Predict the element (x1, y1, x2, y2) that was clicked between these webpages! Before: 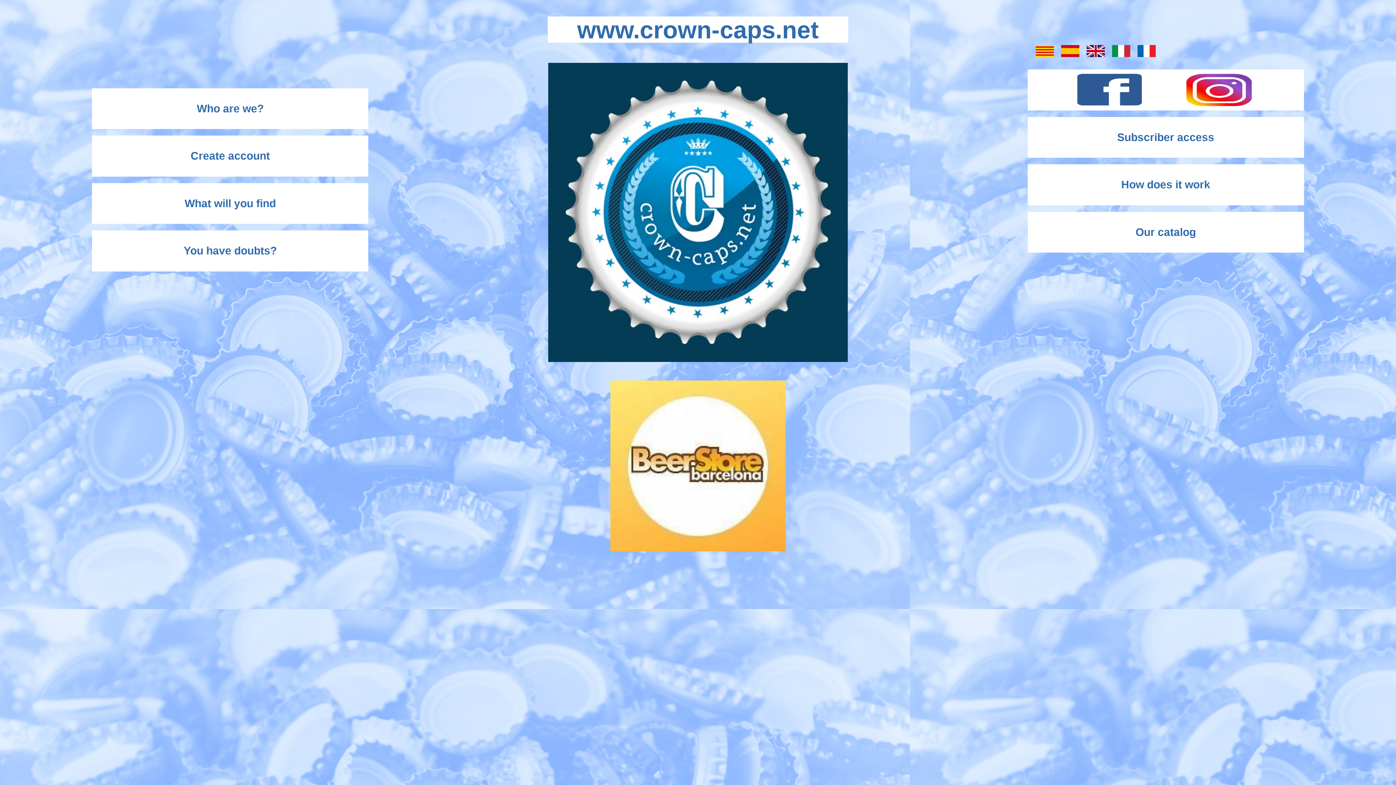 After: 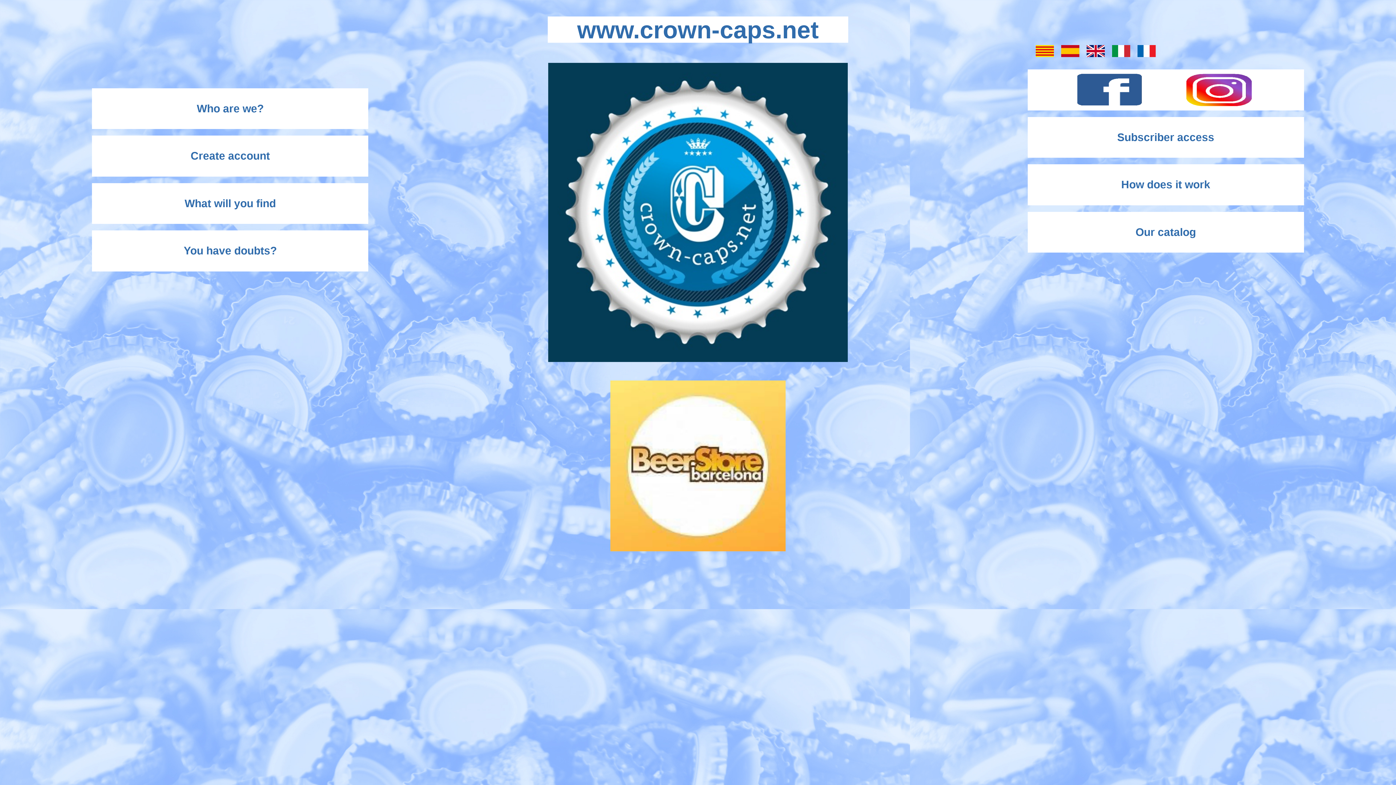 Action: bbox: (92, 250, 368, 255) label: You have doubts?